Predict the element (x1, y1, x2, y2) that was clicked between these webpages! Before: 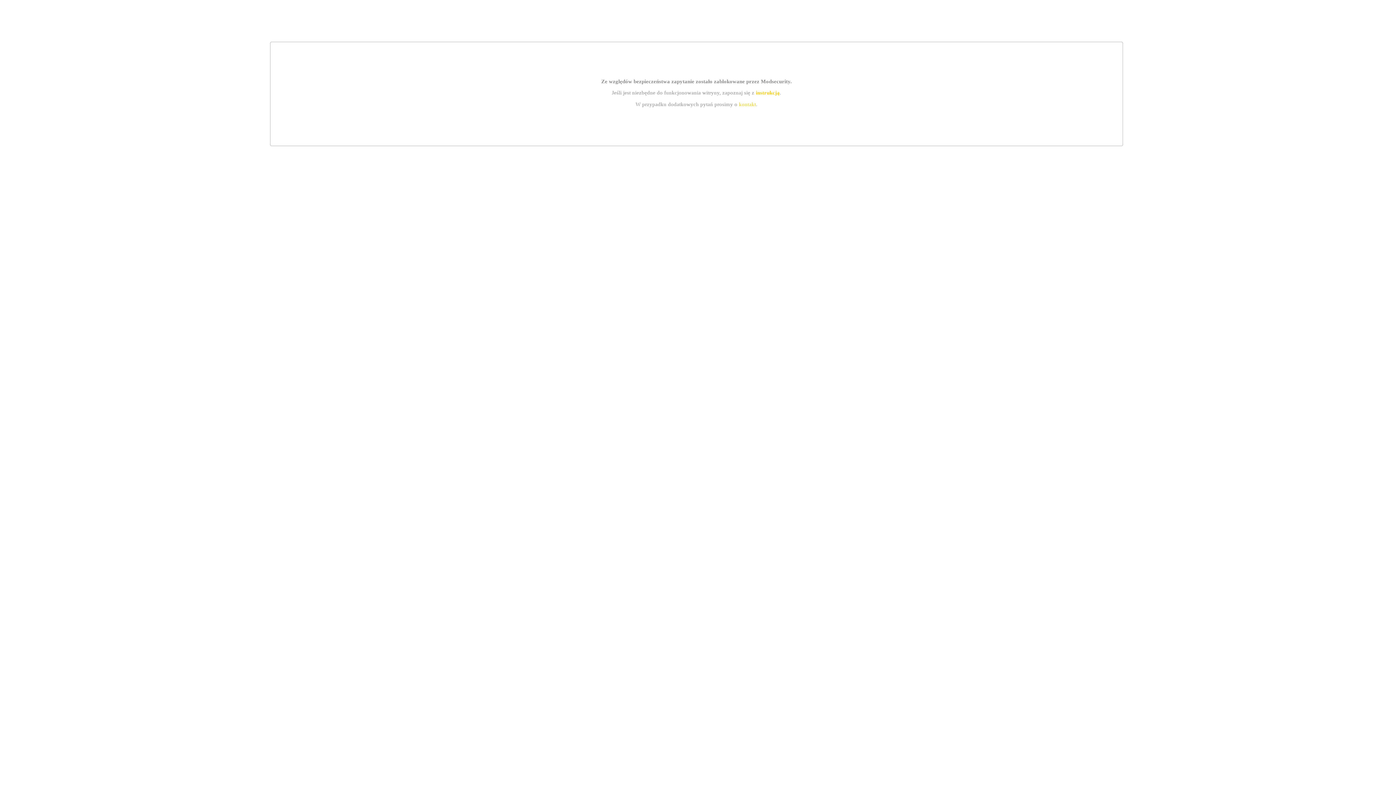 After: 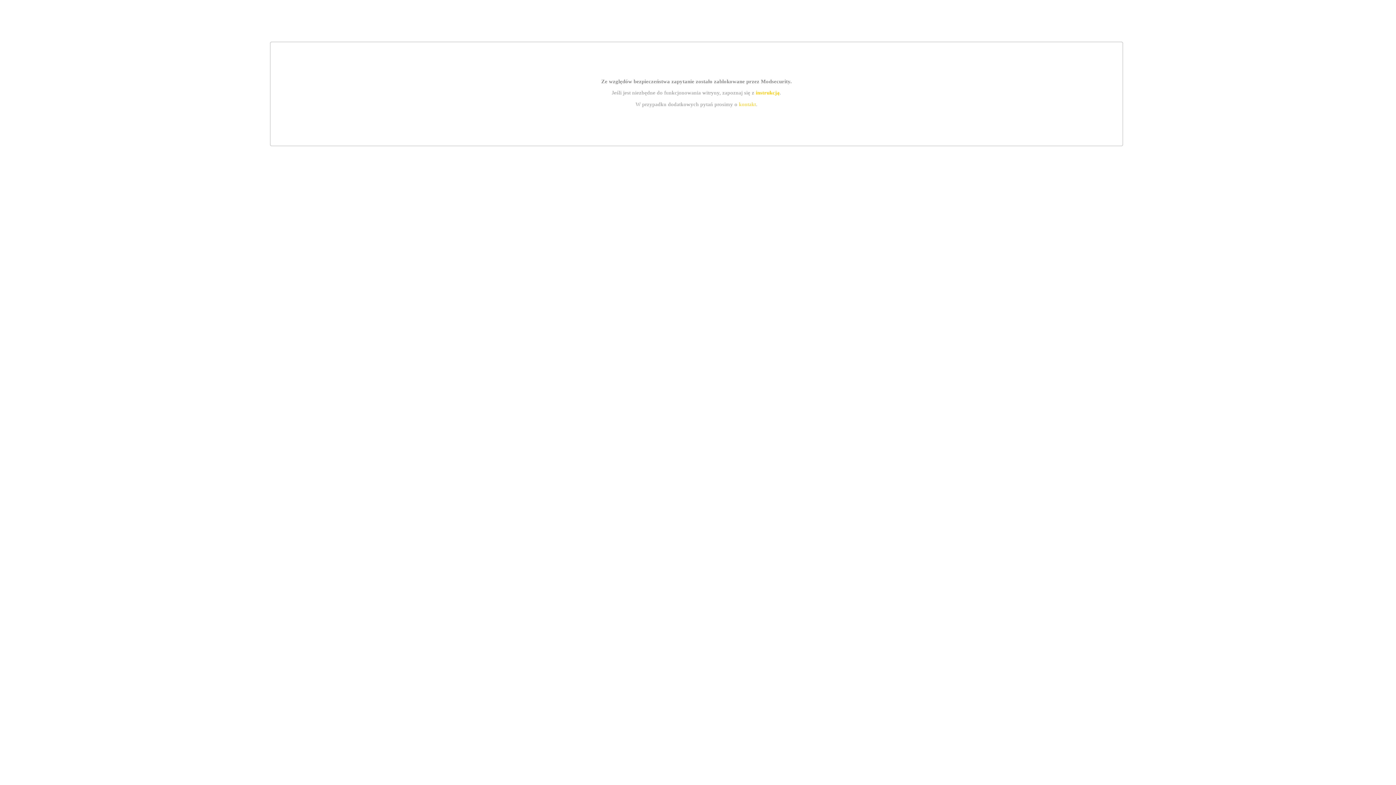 Action: label: instrukcją bbox: (755, 89, 779, 95)